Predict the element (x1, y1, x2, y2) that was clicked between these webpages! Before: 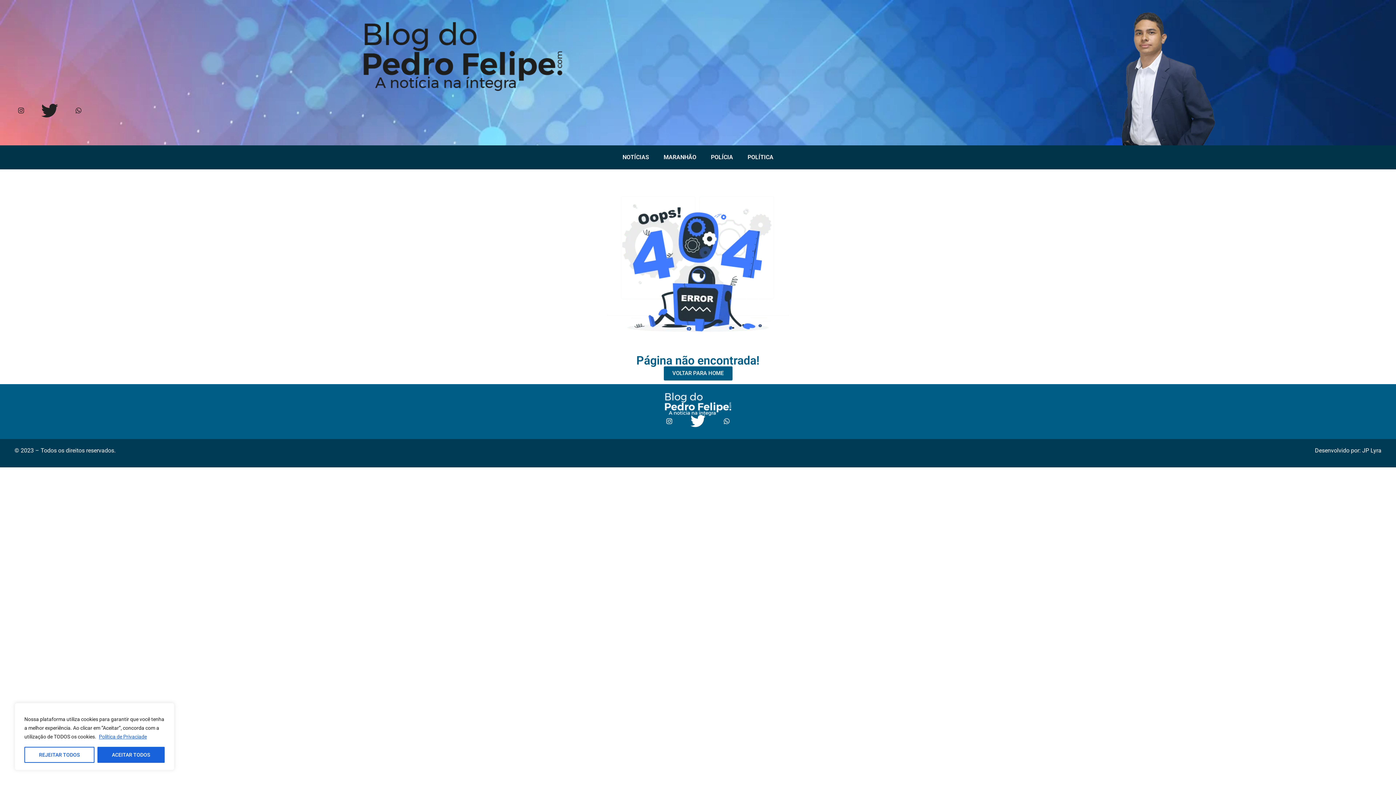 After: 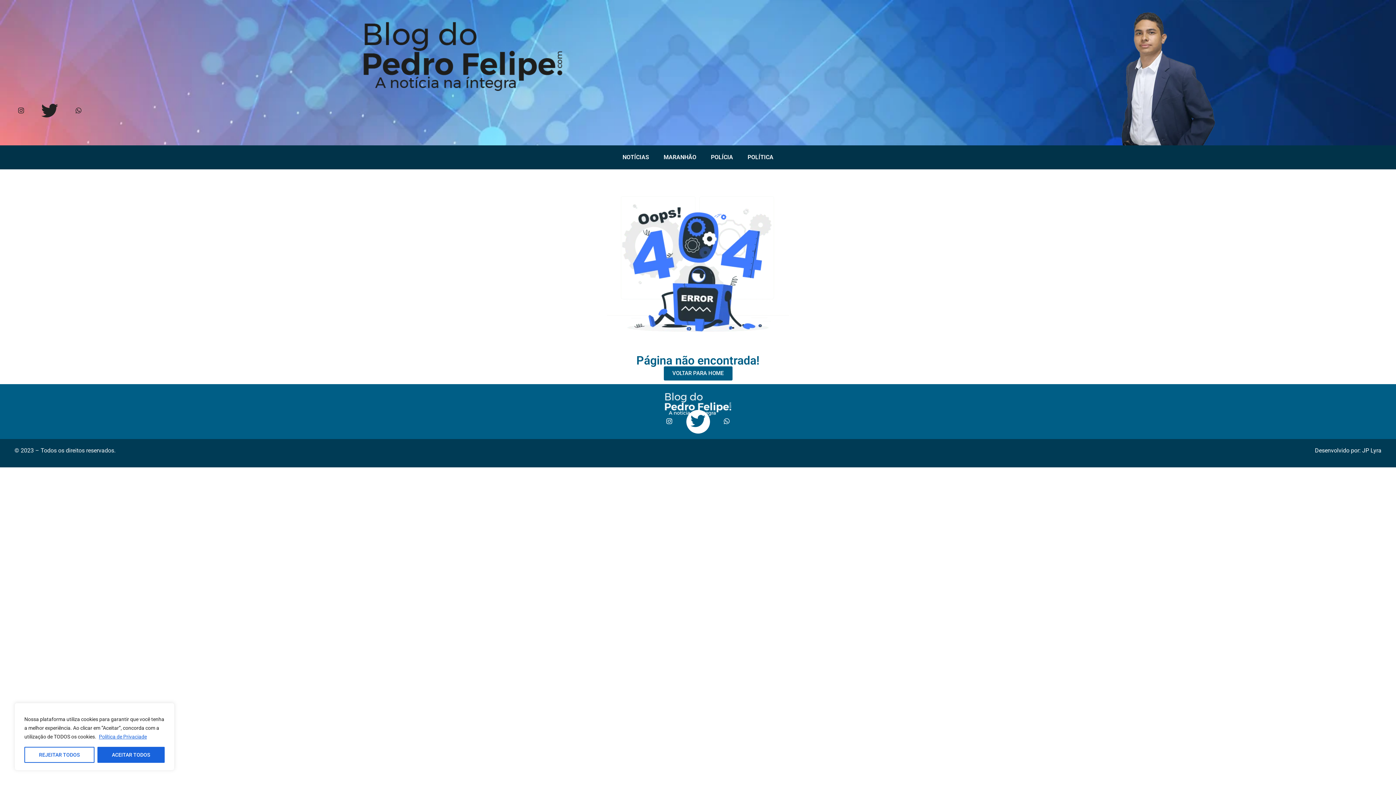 Action: label: Twitter bbox: (686, 410, 710, 433)